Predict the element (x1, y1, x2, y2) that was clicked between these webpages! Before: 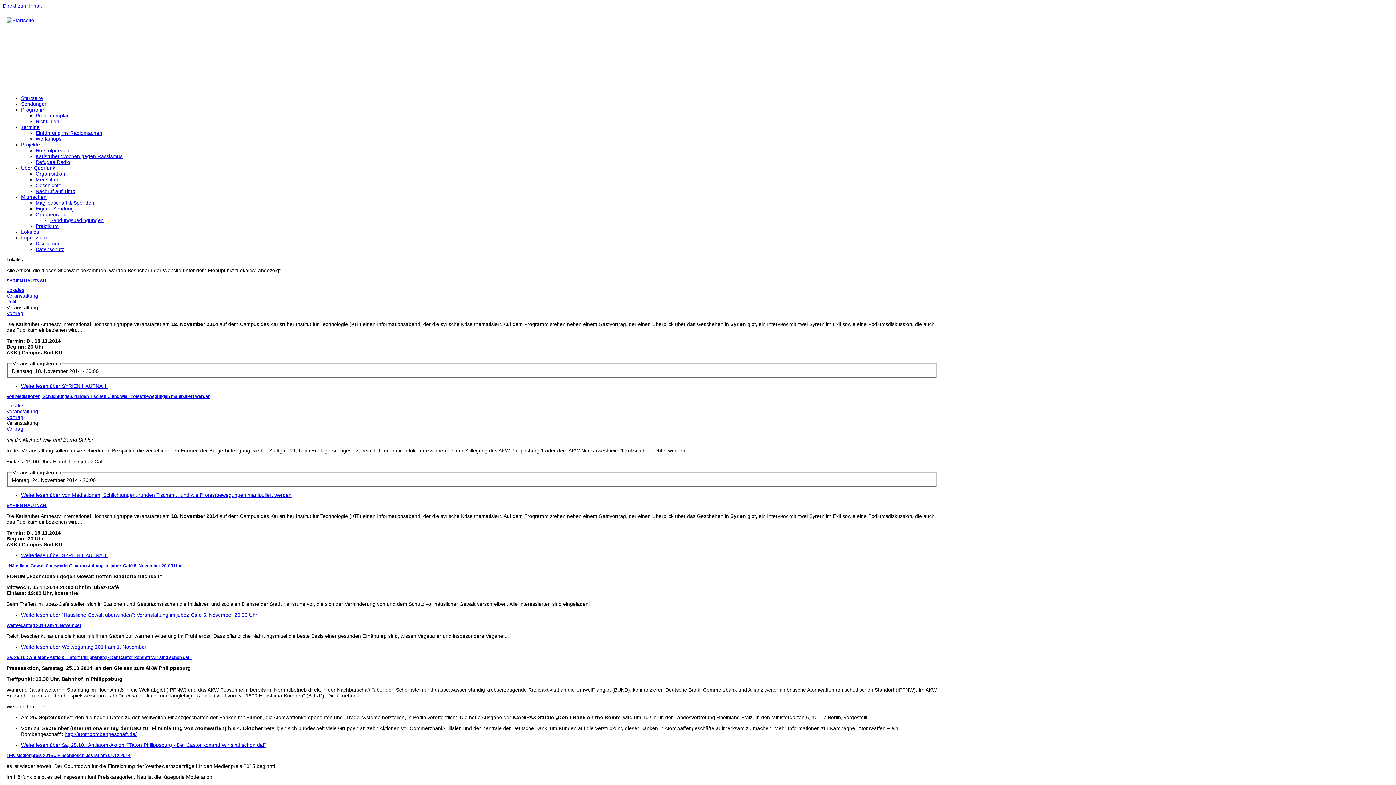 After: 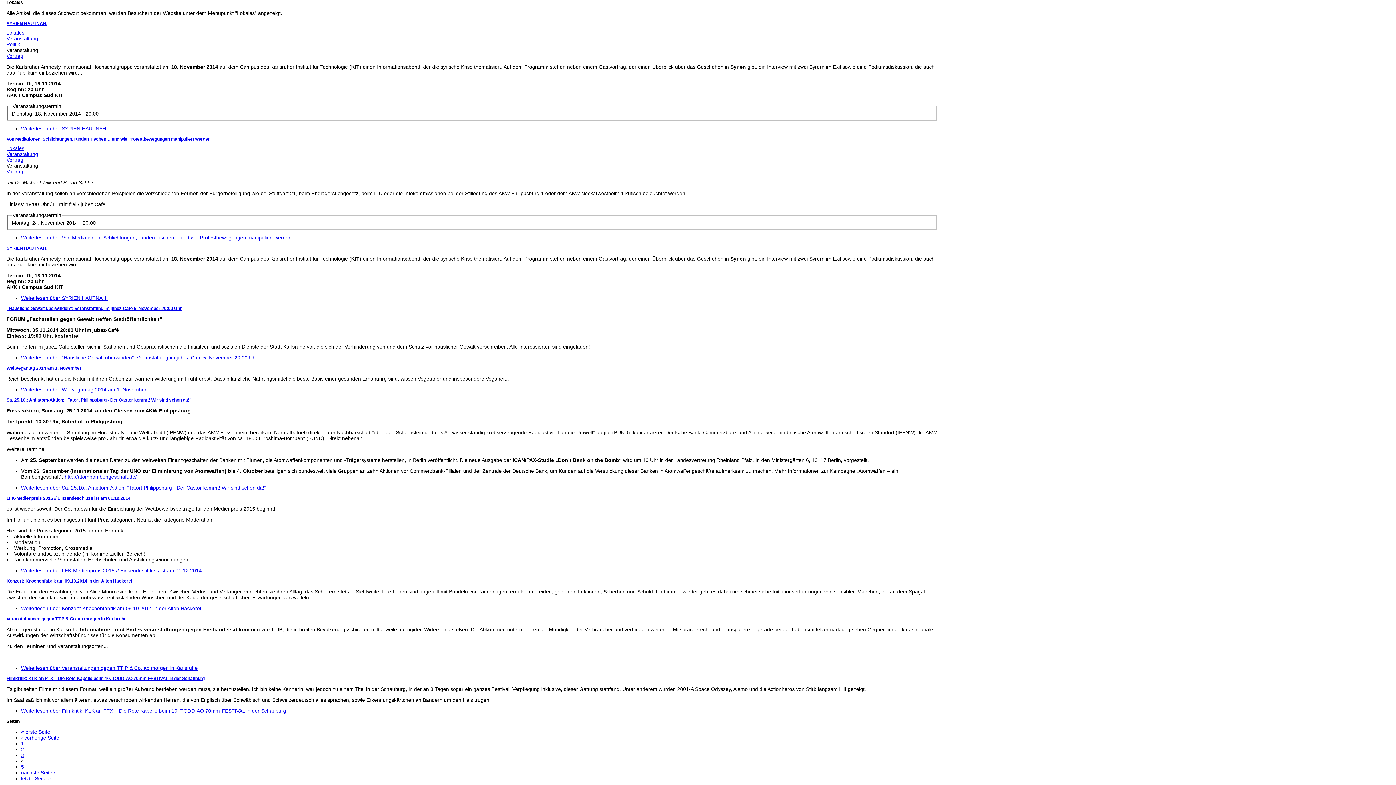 Action: label: Direkt zum Inhalt bbox: (2, 2, 41, 8)